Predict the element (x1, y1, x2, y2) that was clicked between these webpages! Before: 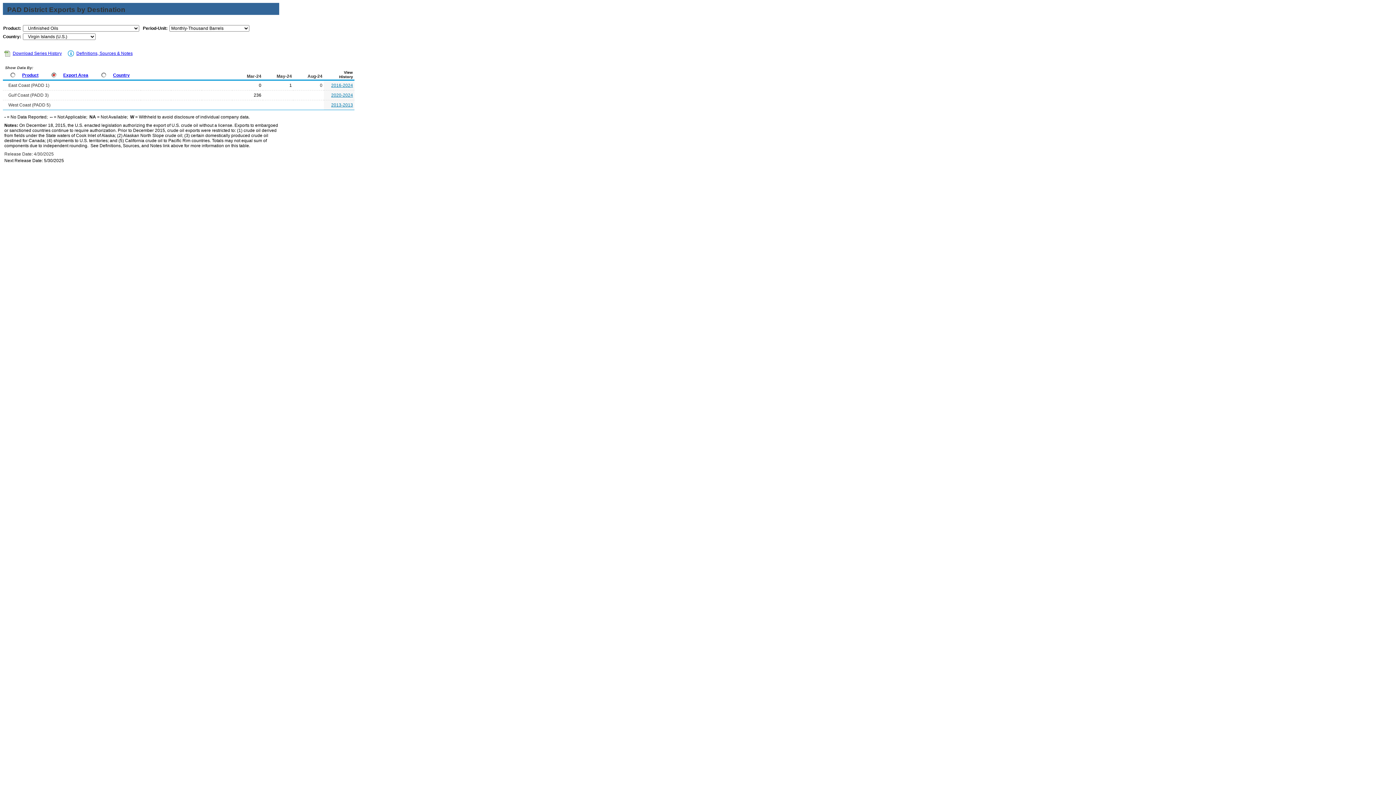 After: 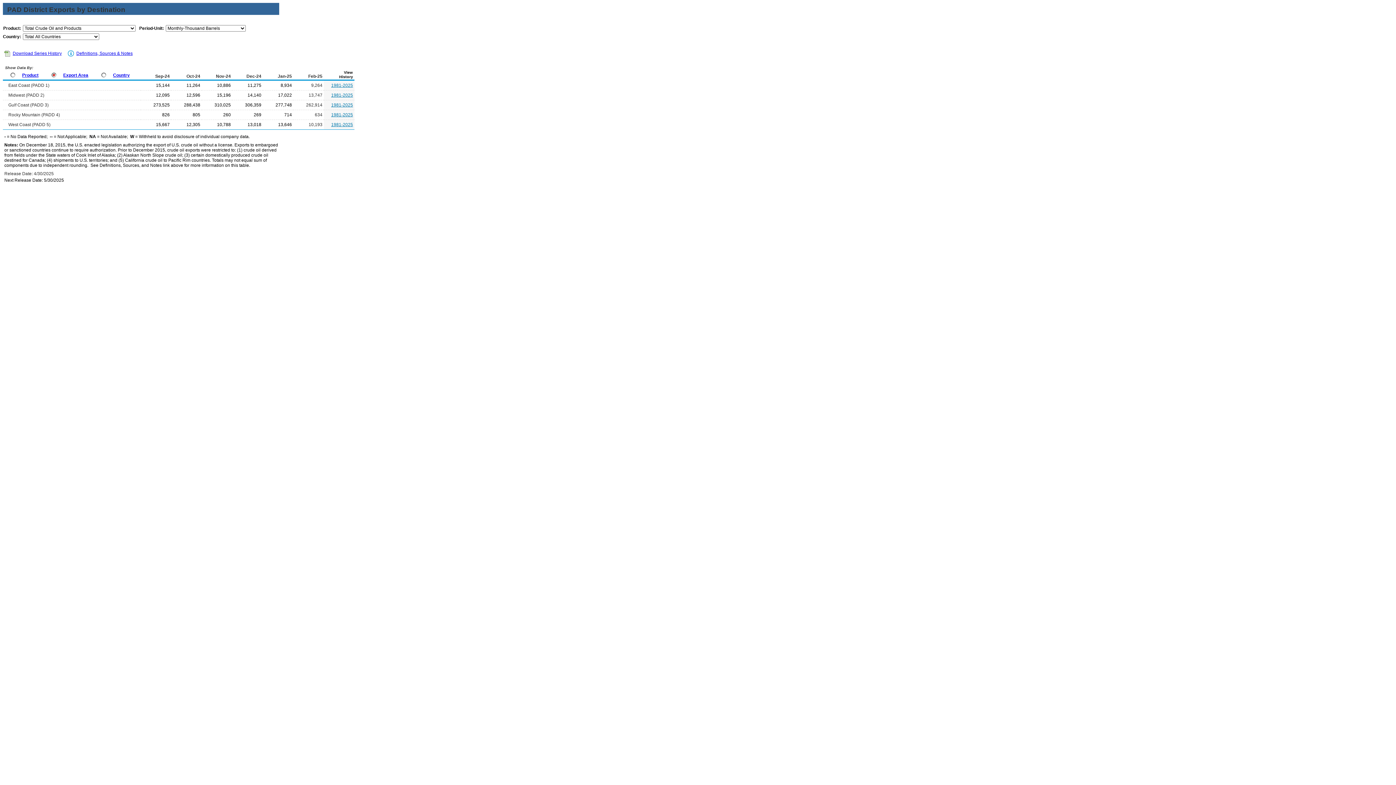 Action: bbox: (63, 72, 91, 77) label: Export Area